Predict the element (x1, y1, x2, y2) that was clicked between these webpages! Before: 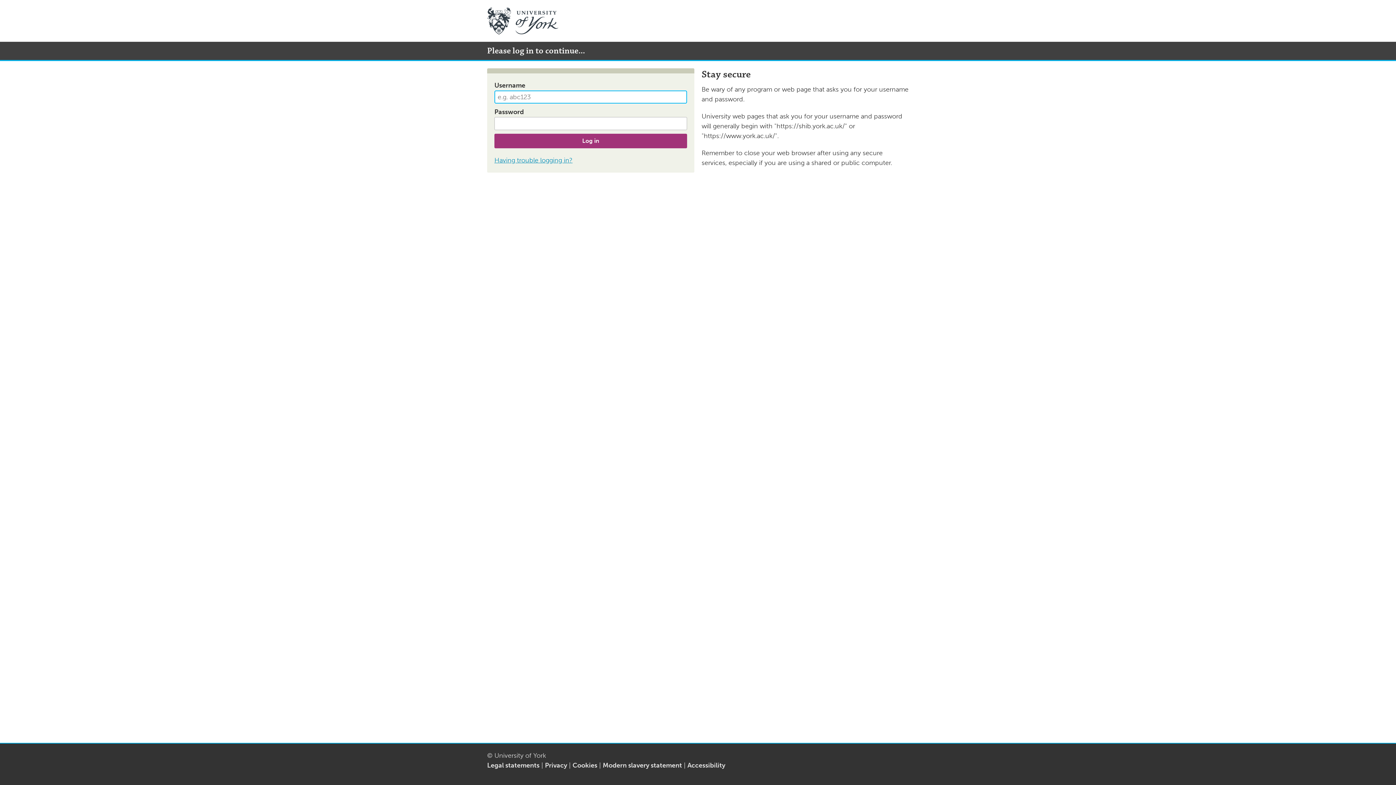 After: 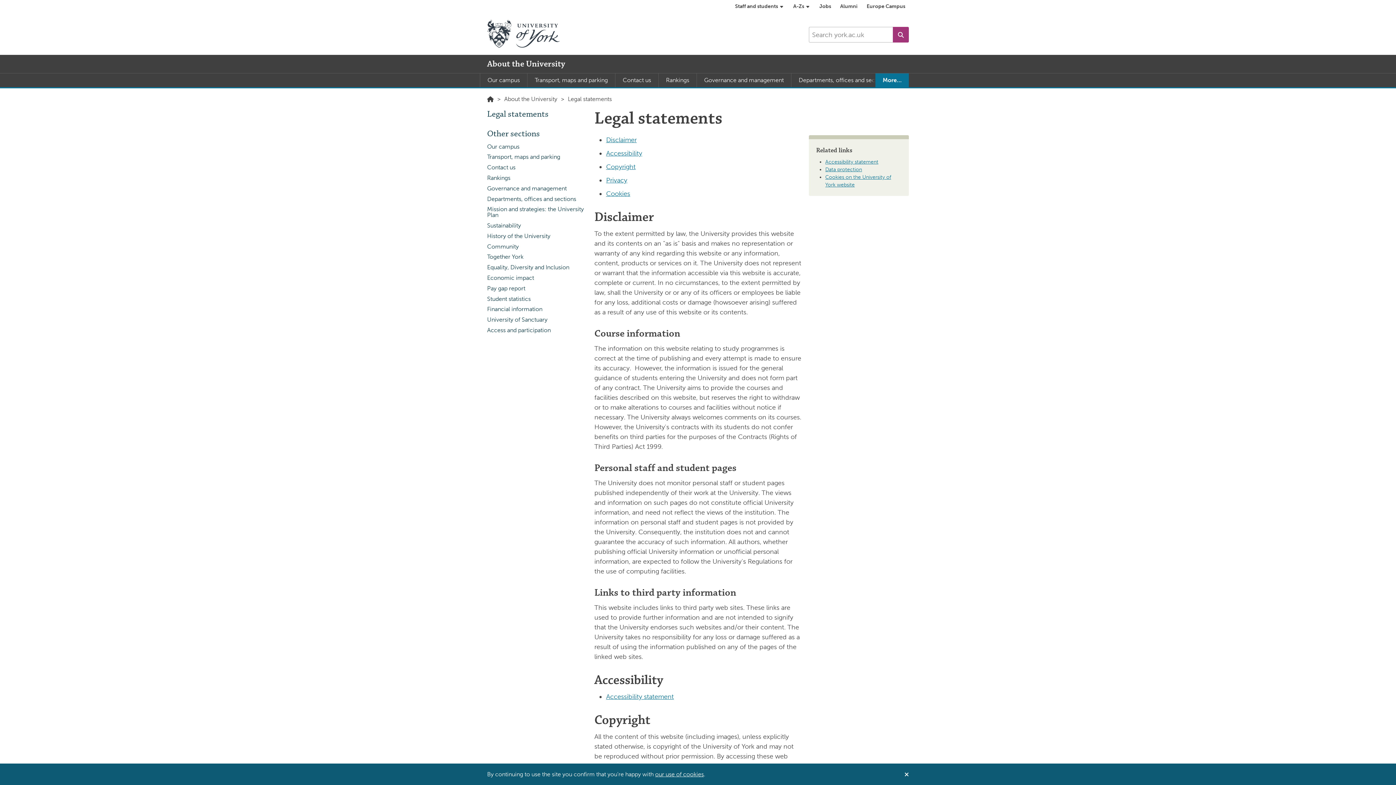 Action: bbox: (546, 762, 569, 769) label: Privacy